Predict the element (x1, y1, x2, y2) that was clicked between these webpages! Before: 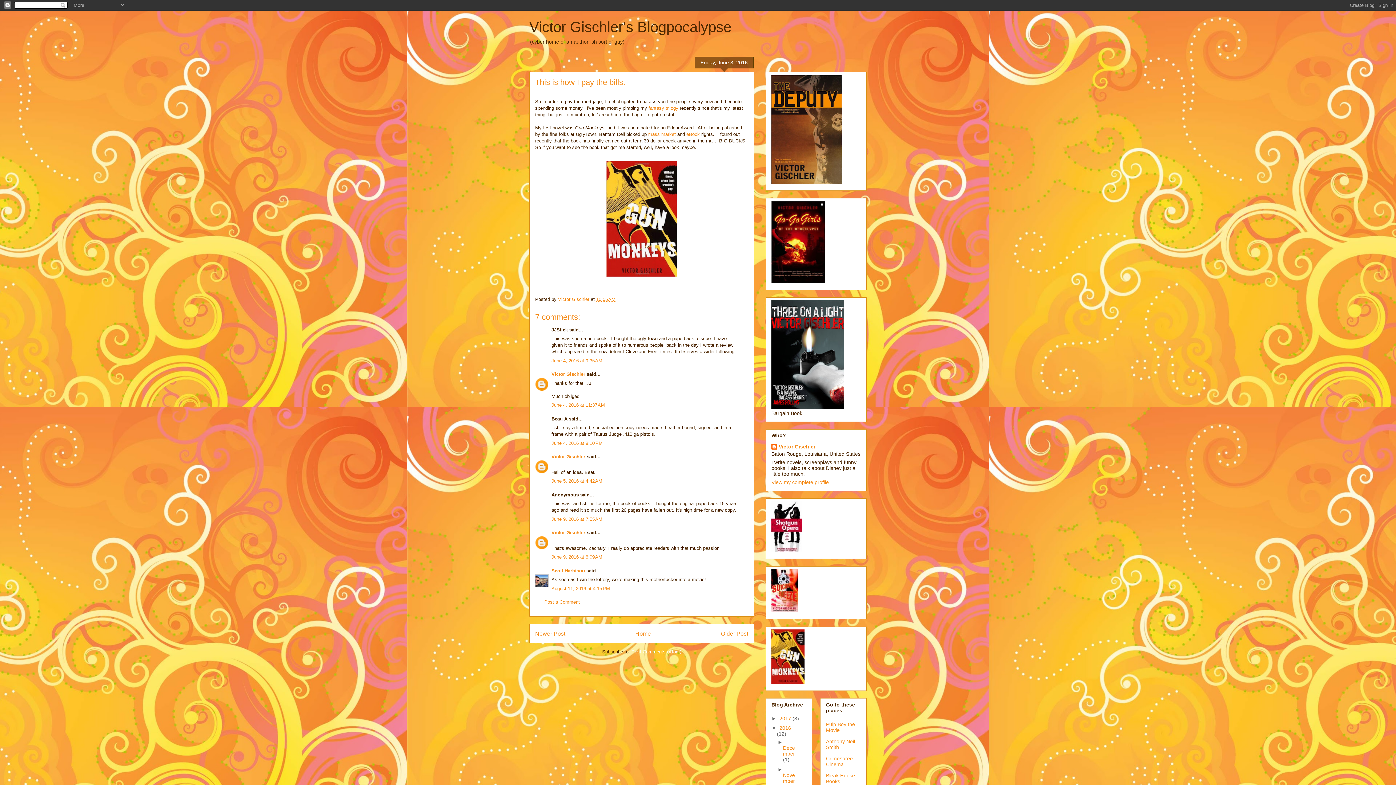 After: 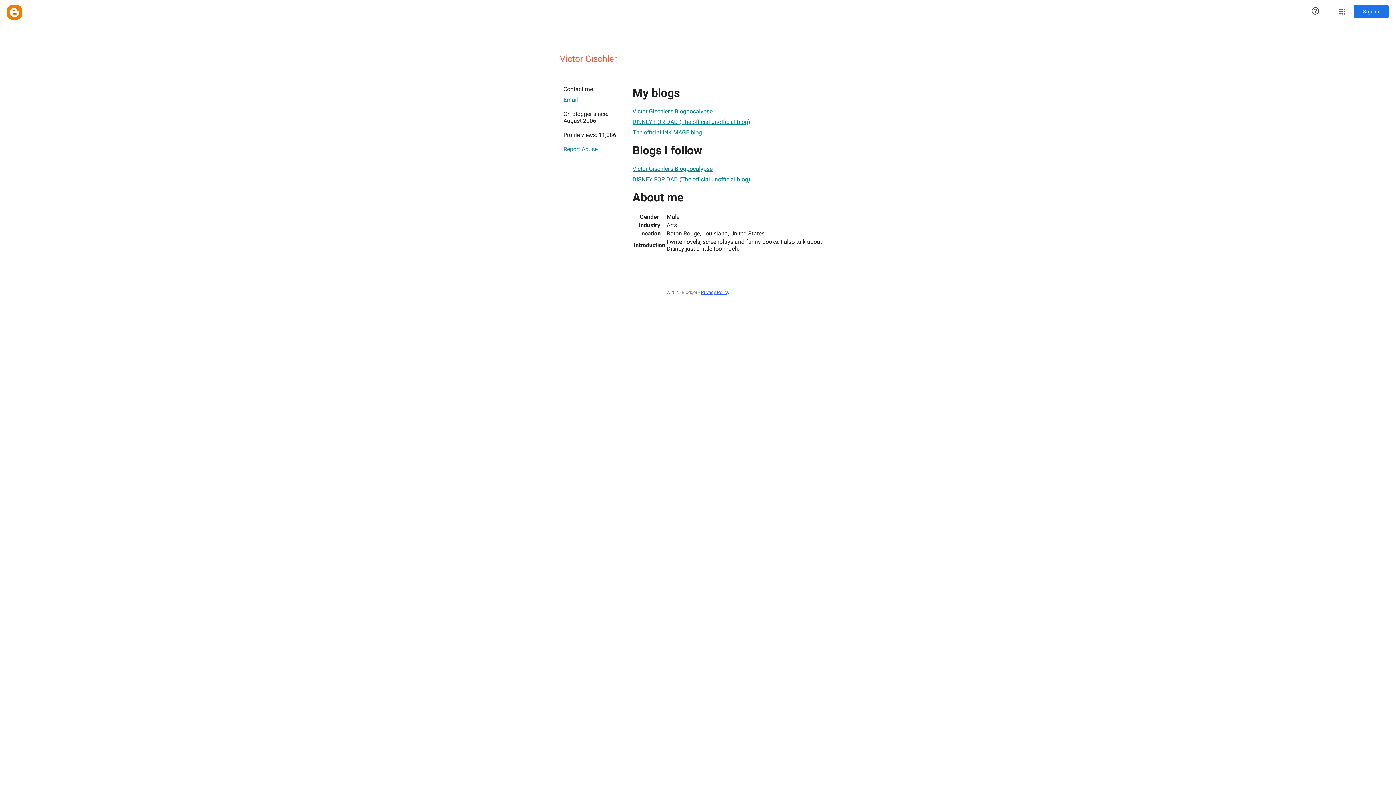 Action: bbox: (771, 479, 829, 485) label: View my complete profile